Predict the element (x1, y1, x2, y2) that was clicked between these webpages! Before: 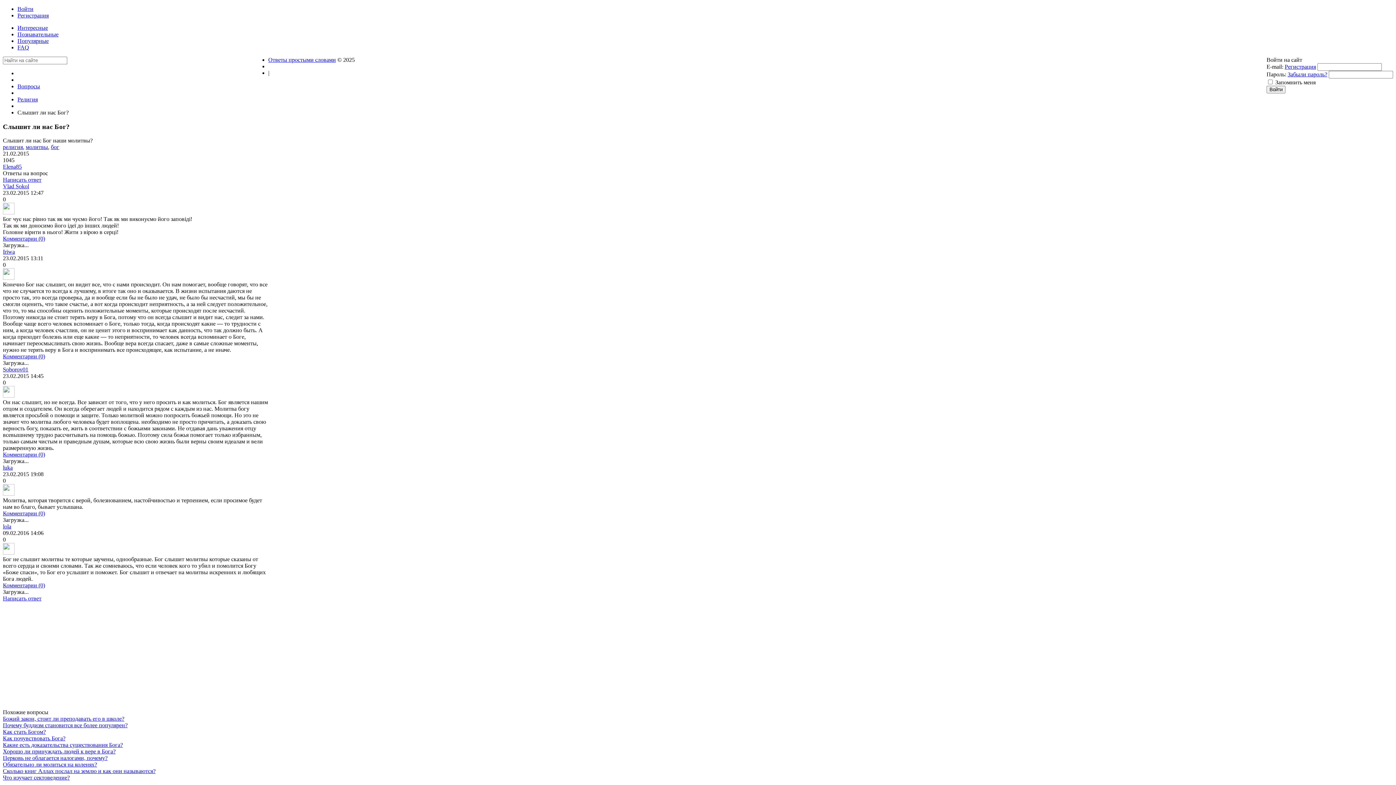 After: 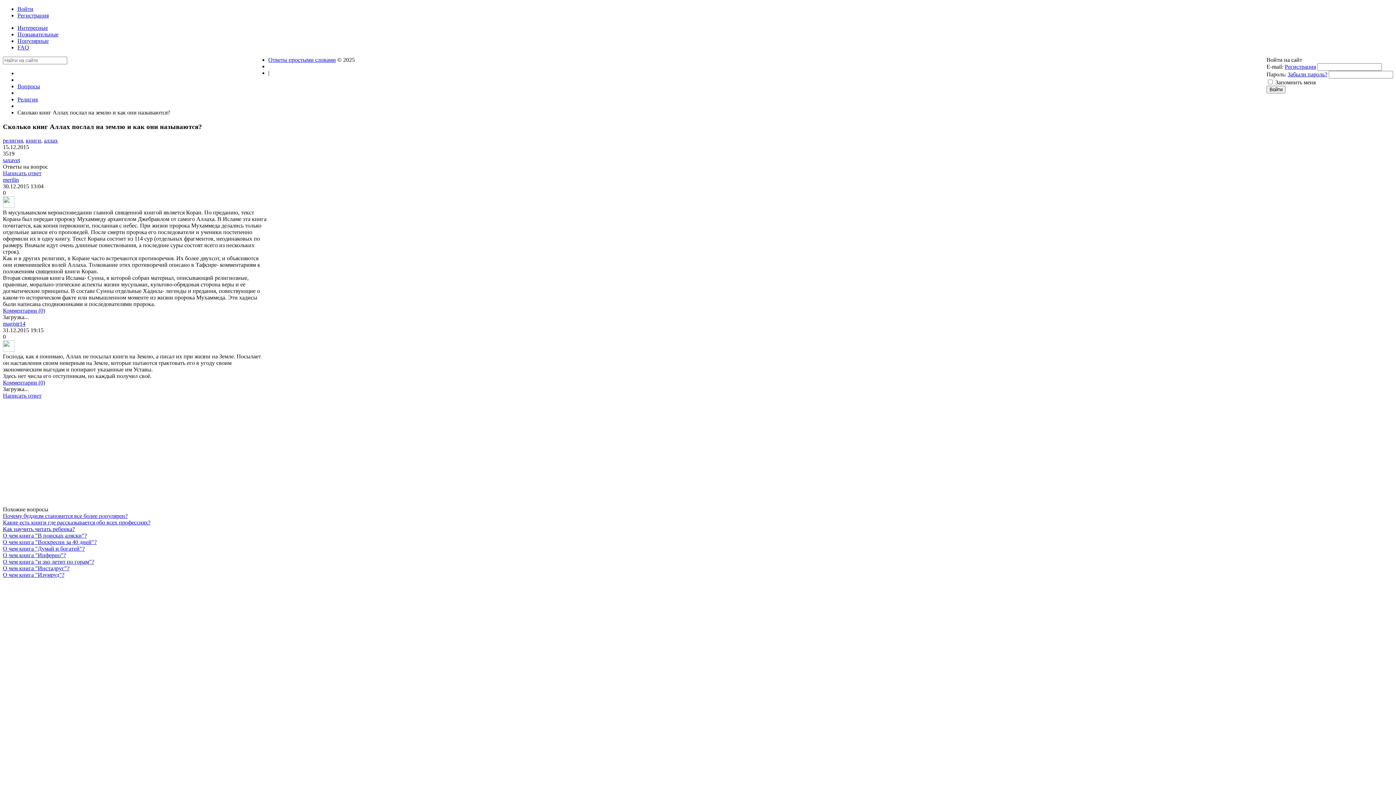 Action: label: Сколько книг Аллах послал на землю и как они называются? bbox: (2, 768, 155, 774)